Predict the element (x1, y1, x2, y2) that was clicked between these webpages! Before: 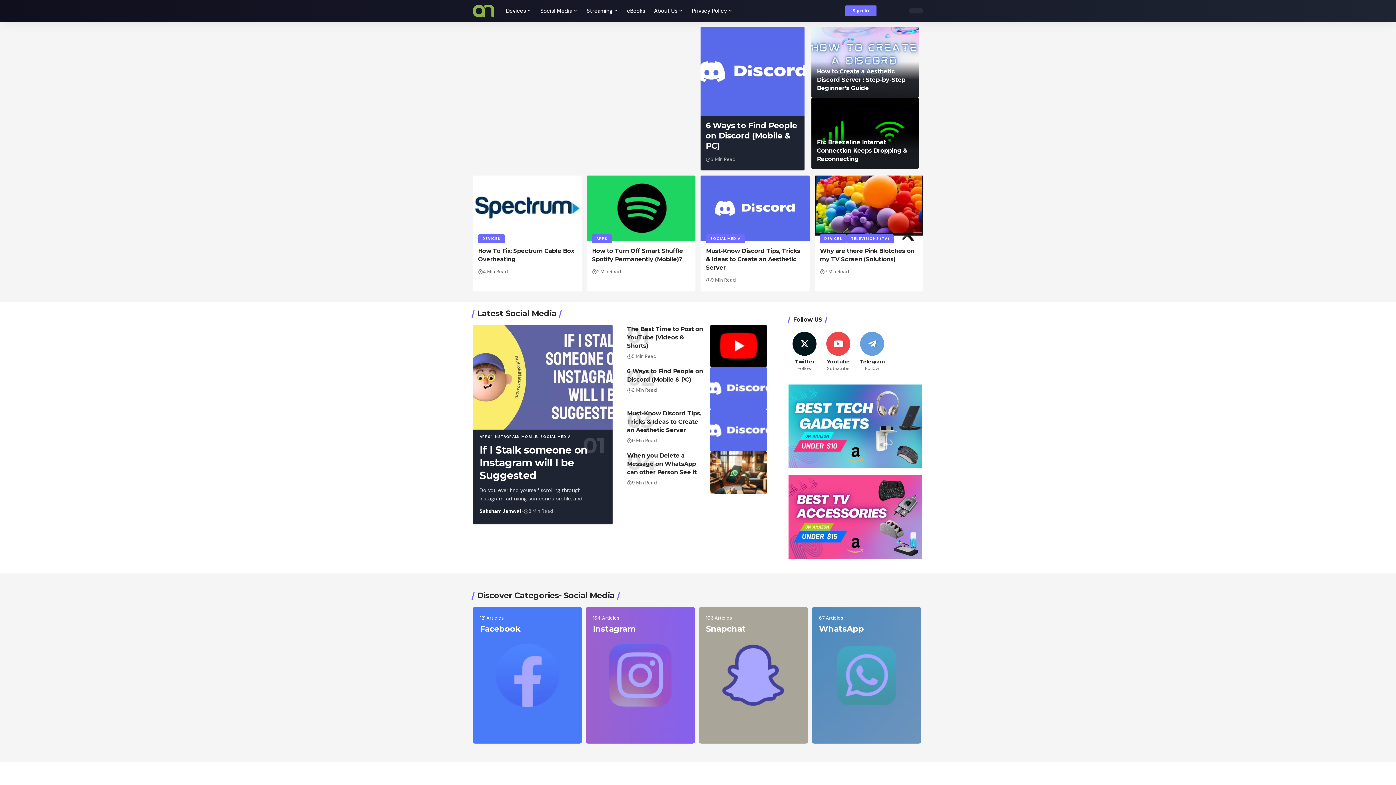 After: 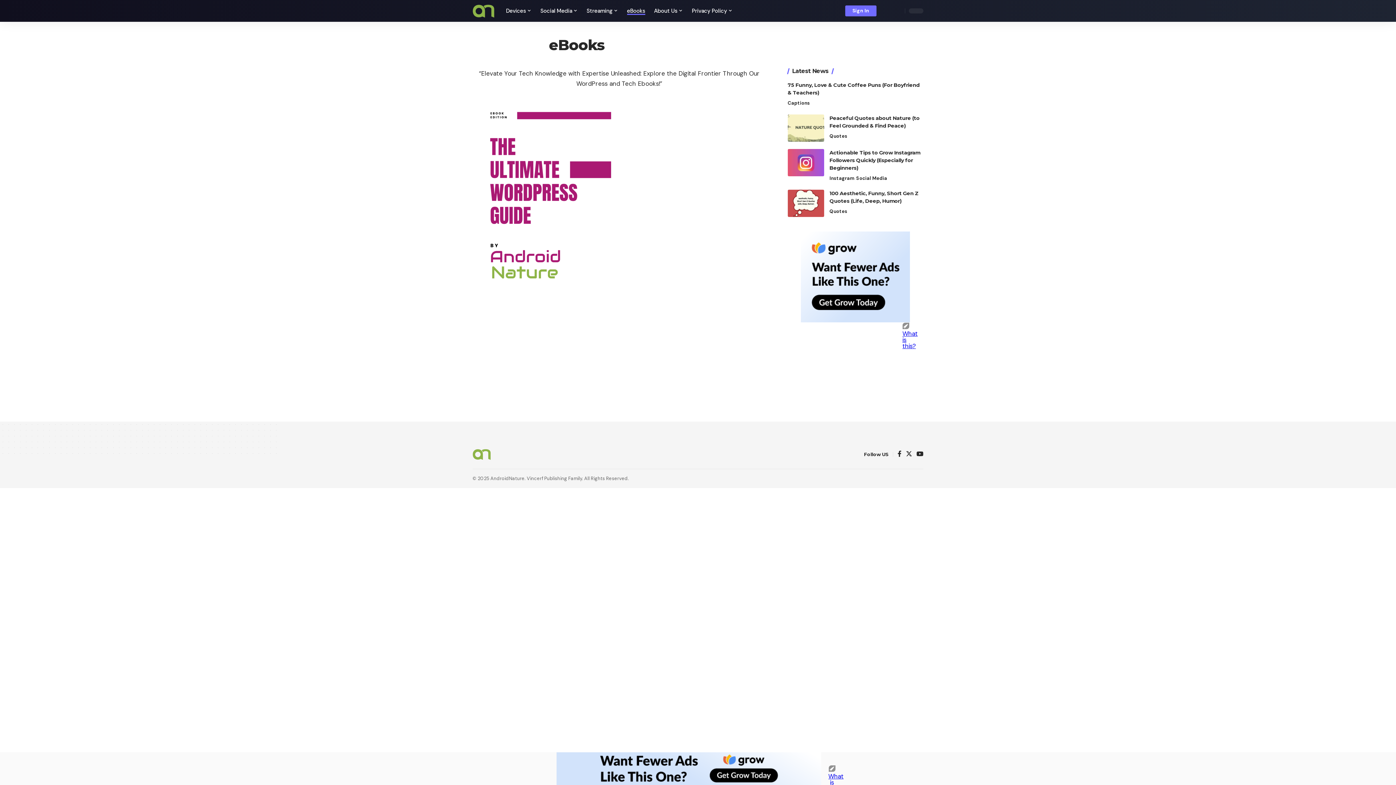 Action: label: eBooks bbox: (622, 0, 649, 21)